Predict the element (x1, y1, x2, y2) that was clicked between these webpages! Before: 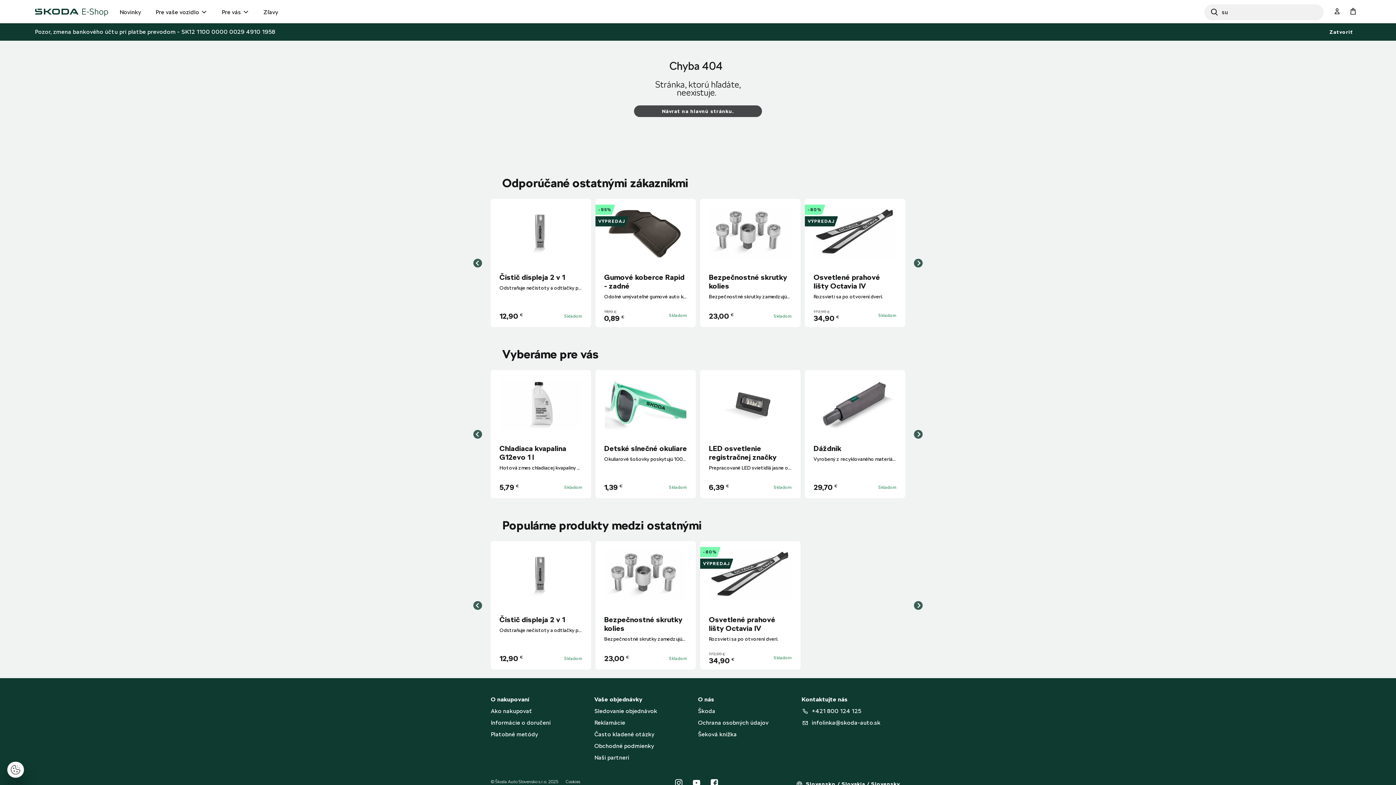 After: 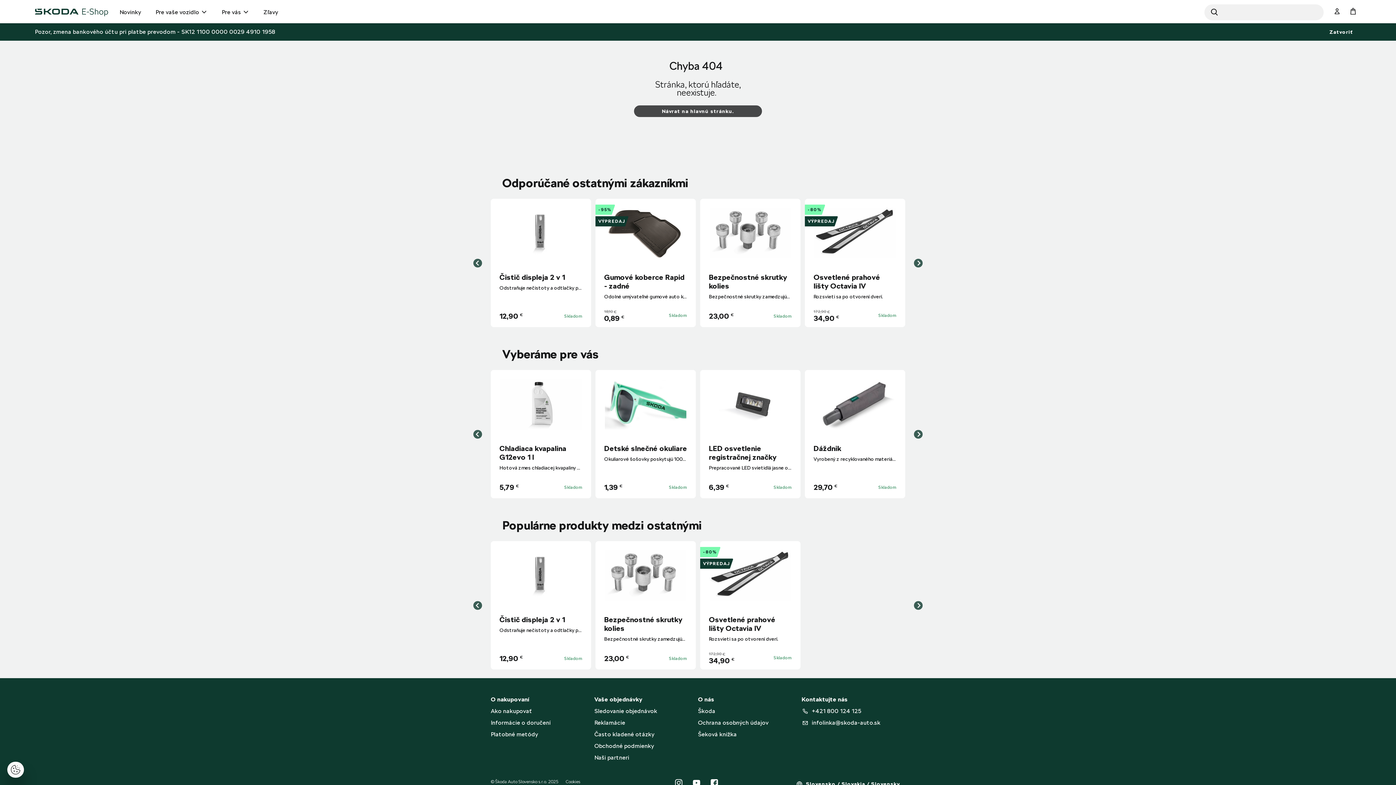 Action: label: Search bbox: (1210, 4, 1218, 20)